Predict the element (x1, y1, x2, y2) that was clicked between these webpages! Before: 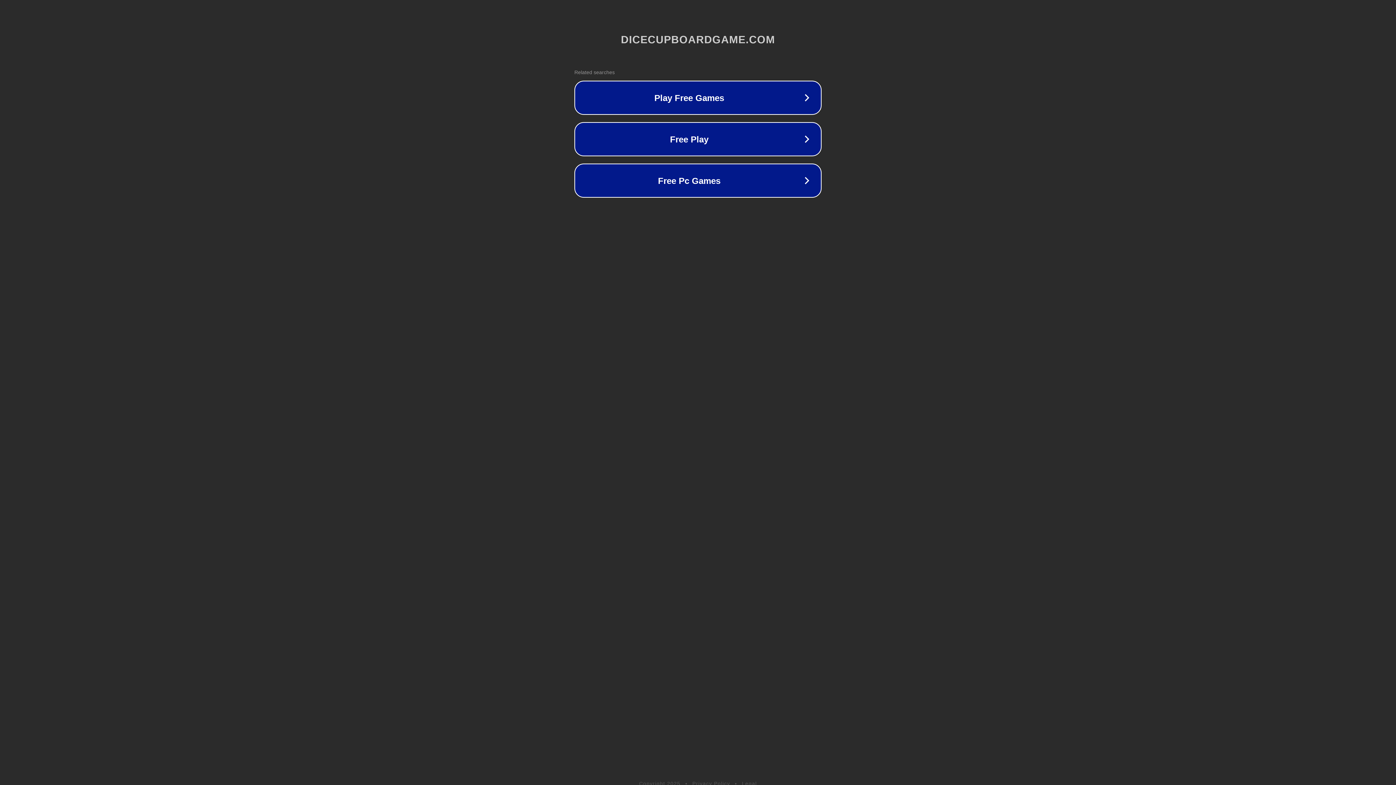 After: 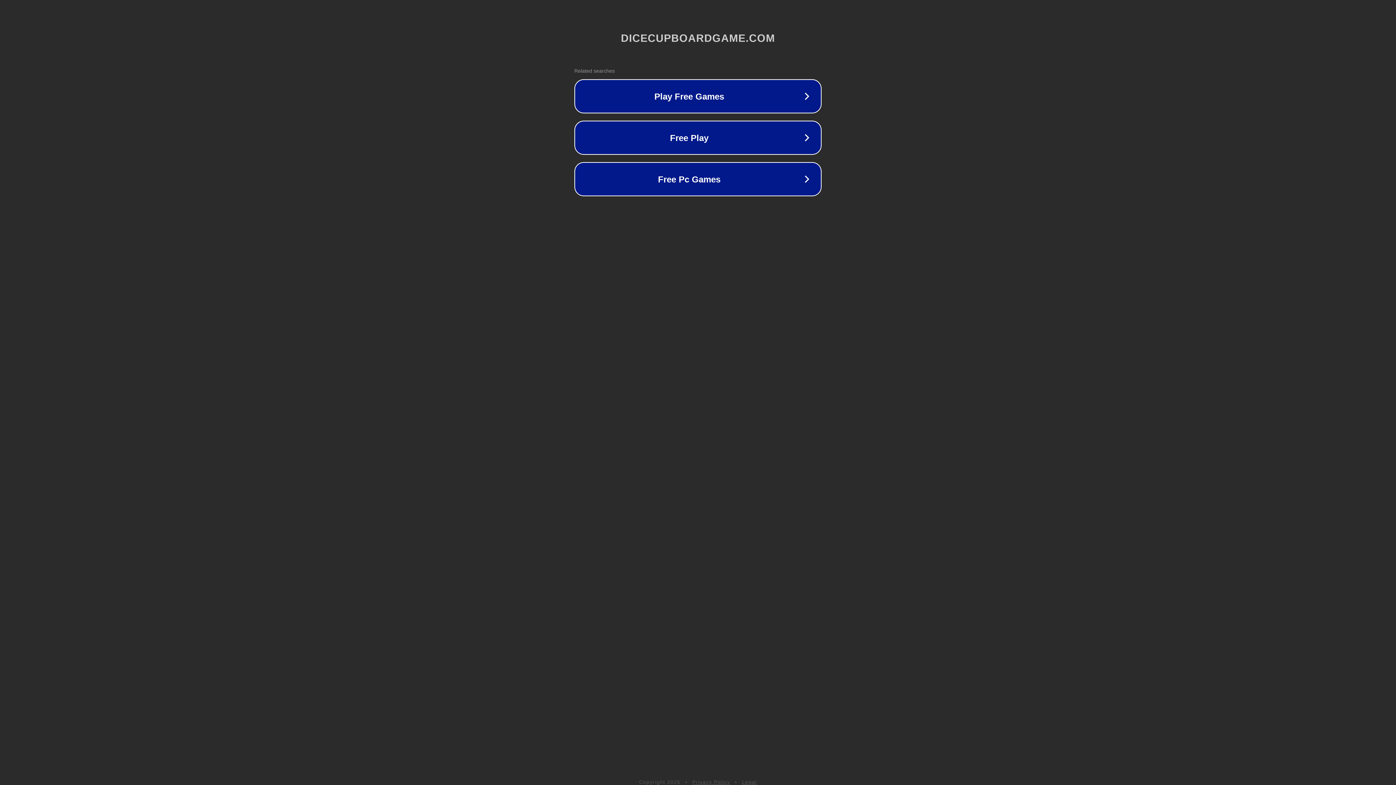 Action: label: Privacy Policy bbox: (692, 781, 730, 786)